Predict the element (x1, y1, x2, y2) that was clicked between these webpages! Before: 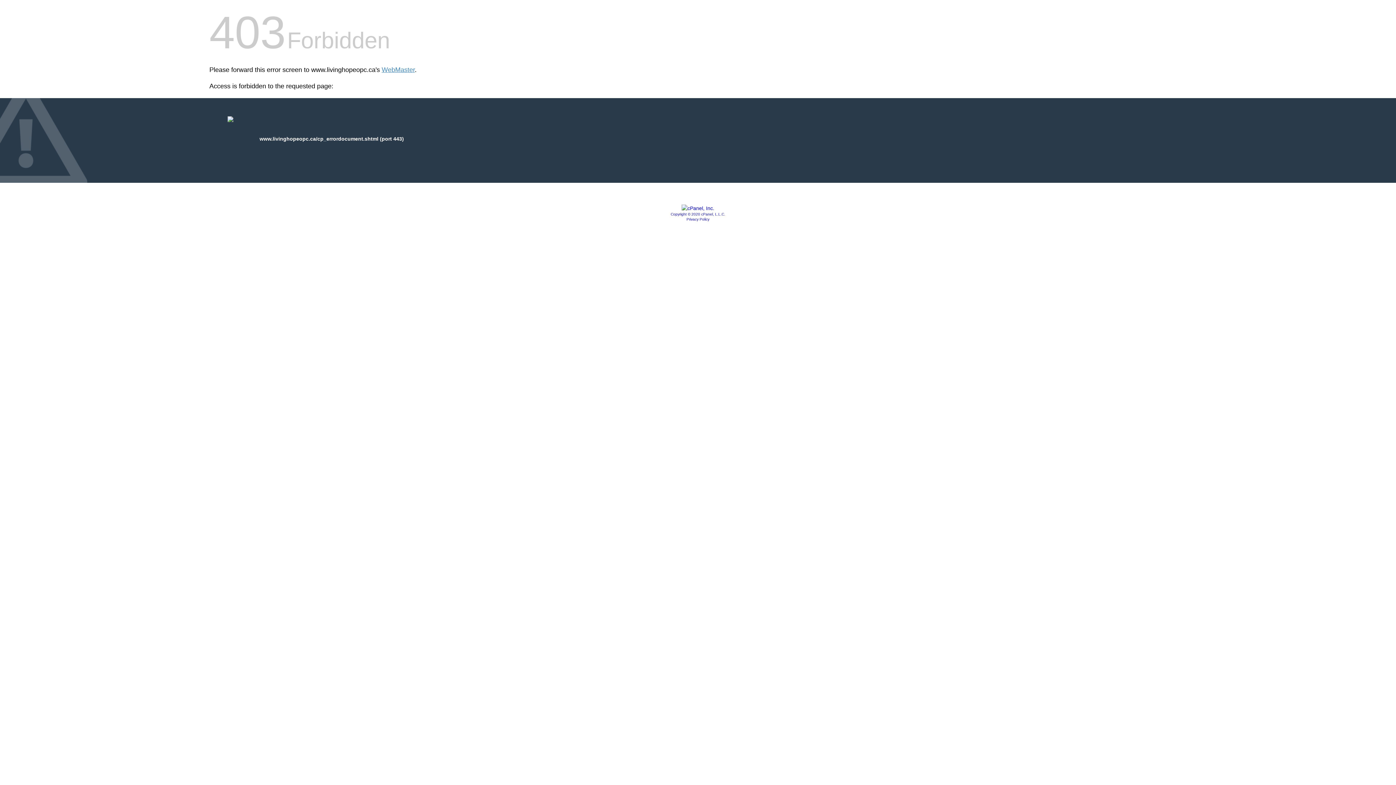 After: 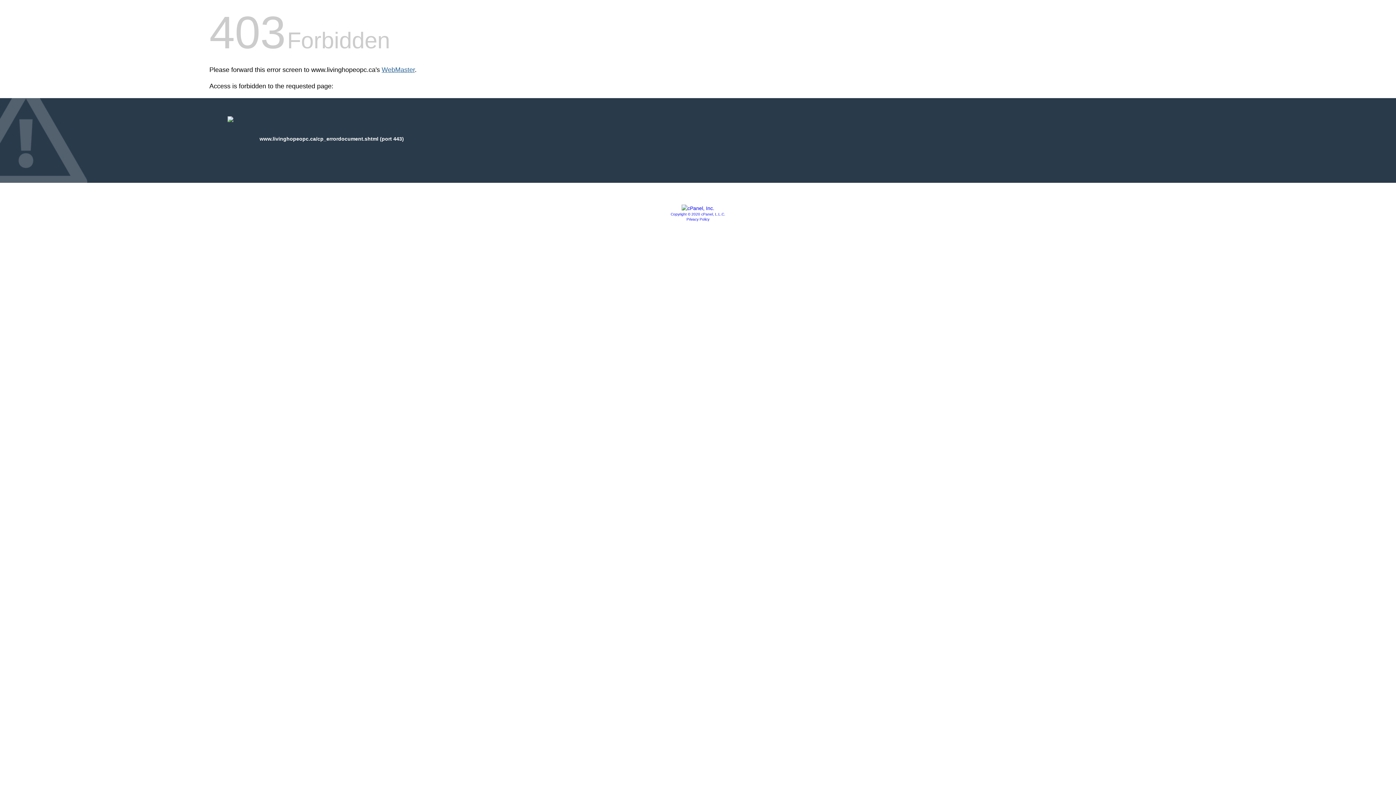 Action: bbox: (381, 66, 414, 73) label: WebMaster